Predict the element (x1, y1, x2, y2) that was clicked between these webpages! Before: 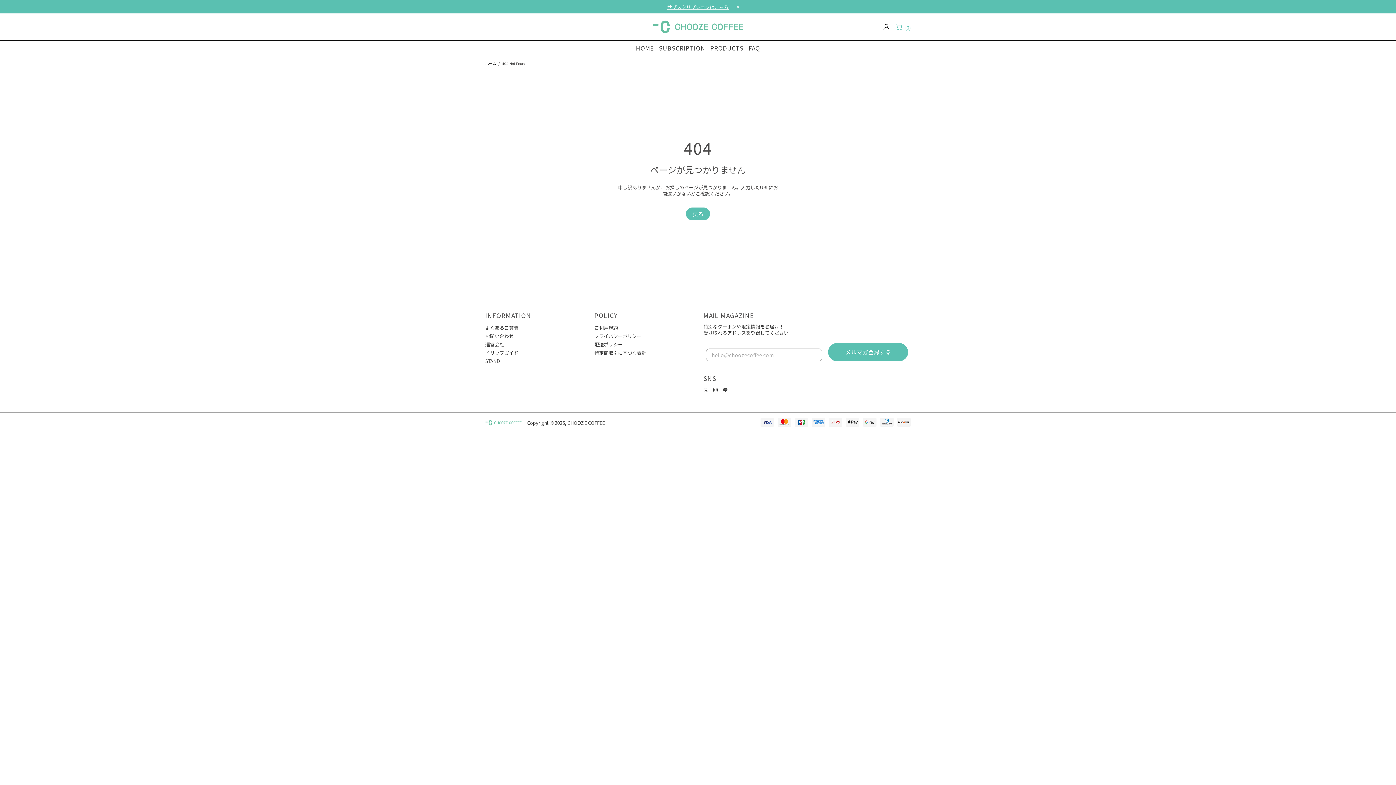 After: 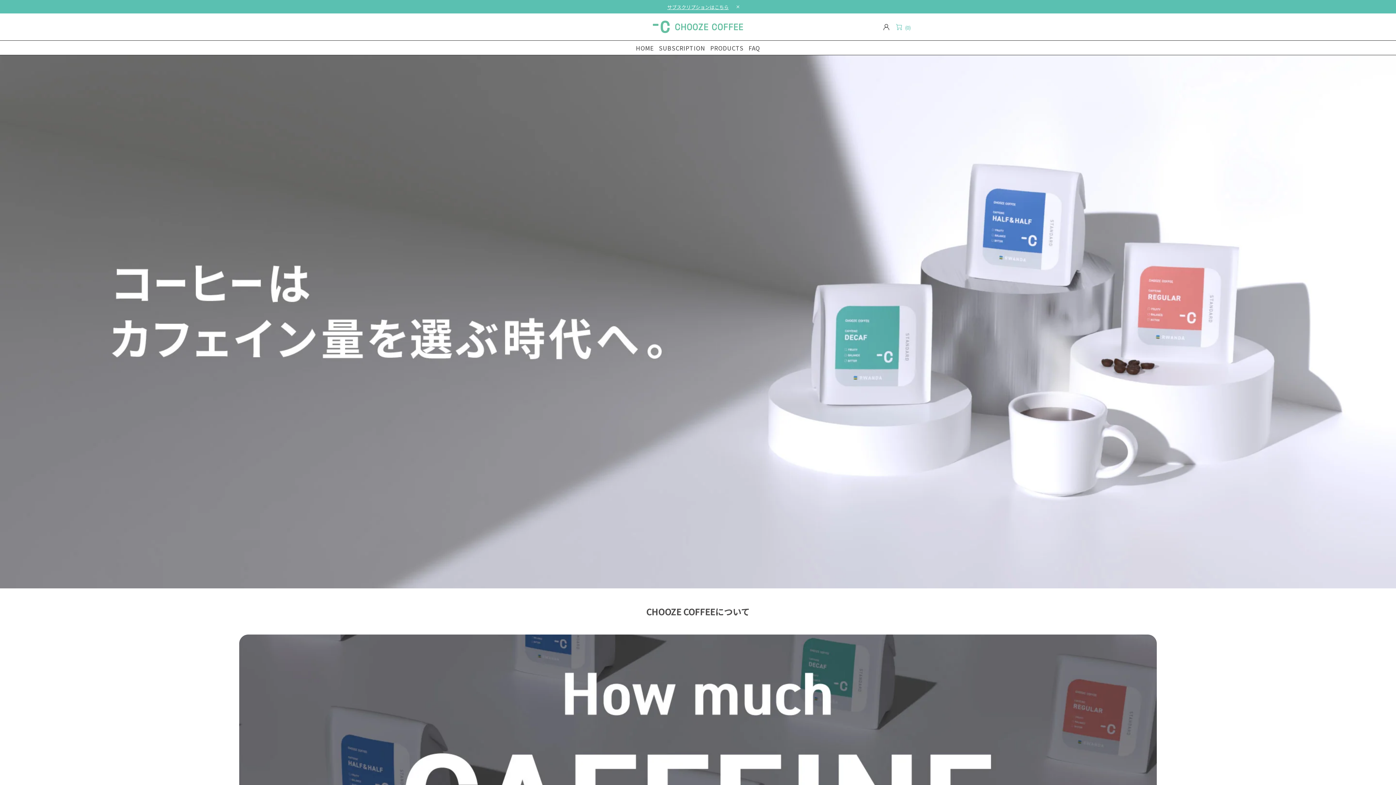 Action: bbox: (652, 20, 743, 33) label: CHOOZE COFFEE